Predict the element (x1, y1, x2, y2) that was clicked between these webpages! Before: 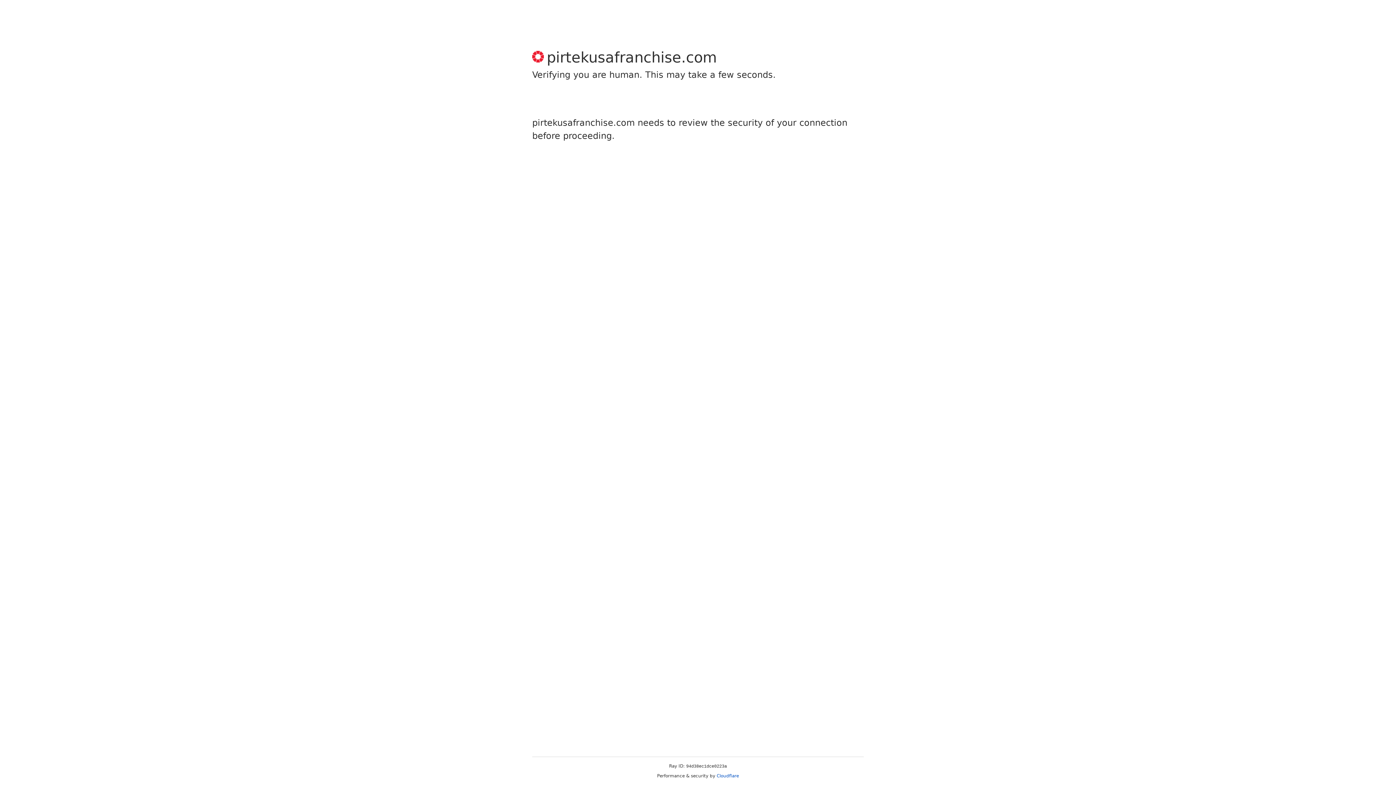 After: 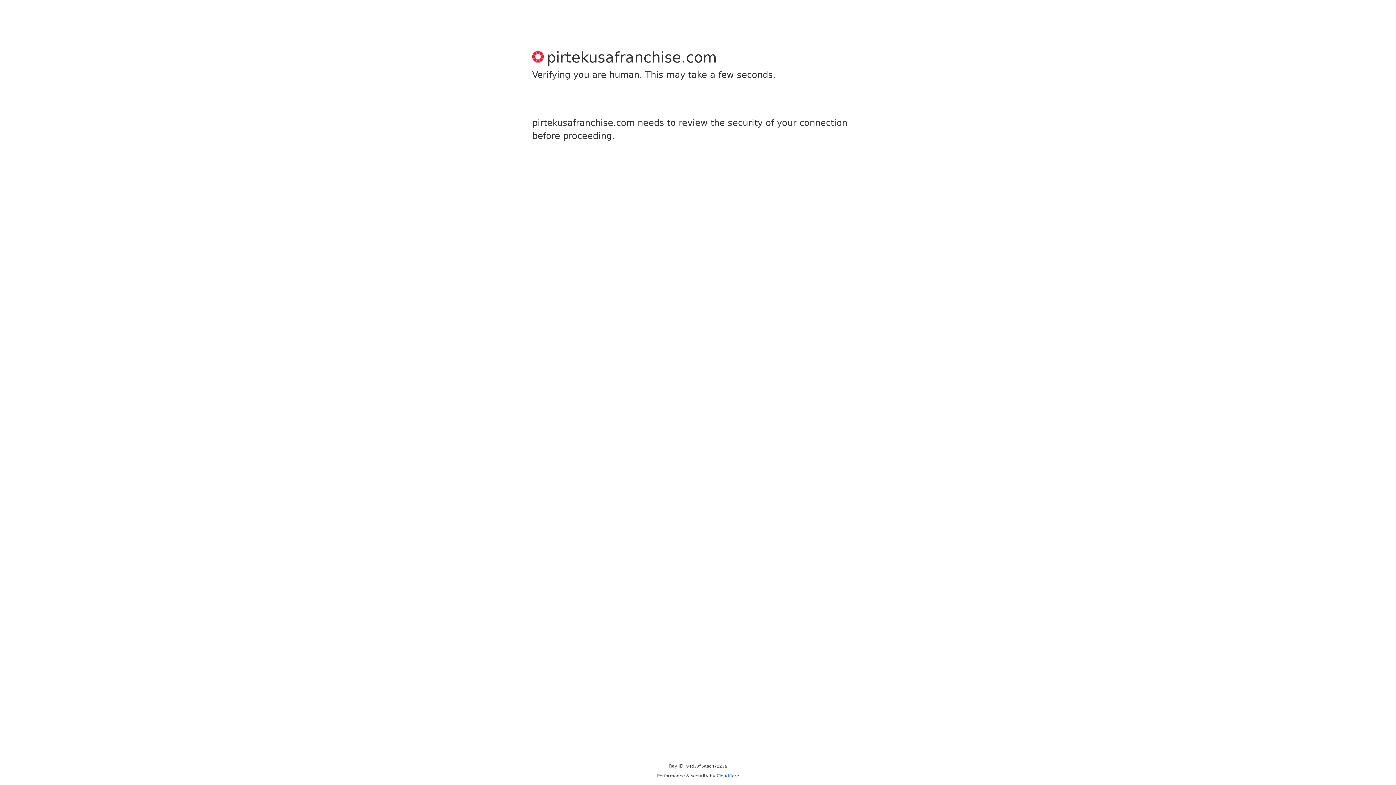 Action: label: Cloudflare bbox: (716, 773, 739, 778)